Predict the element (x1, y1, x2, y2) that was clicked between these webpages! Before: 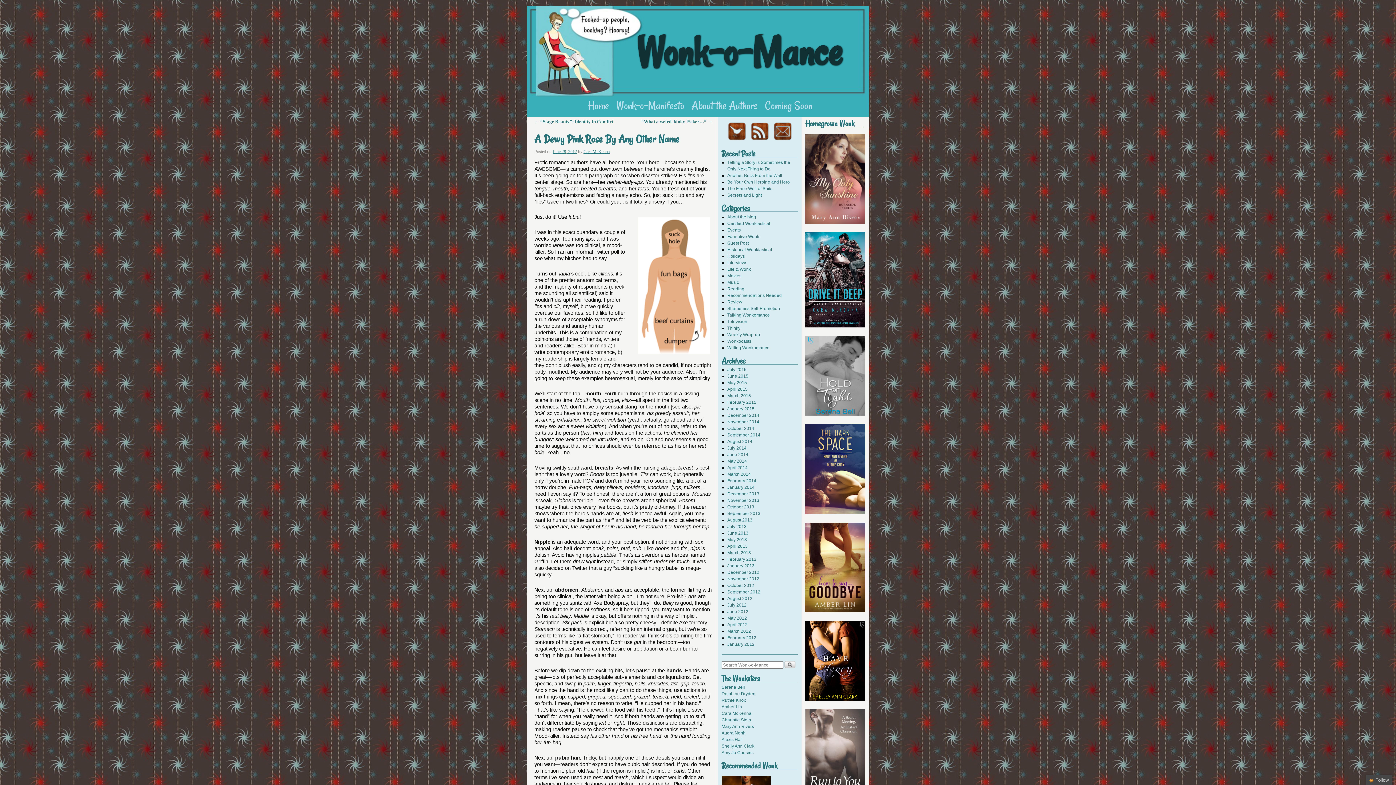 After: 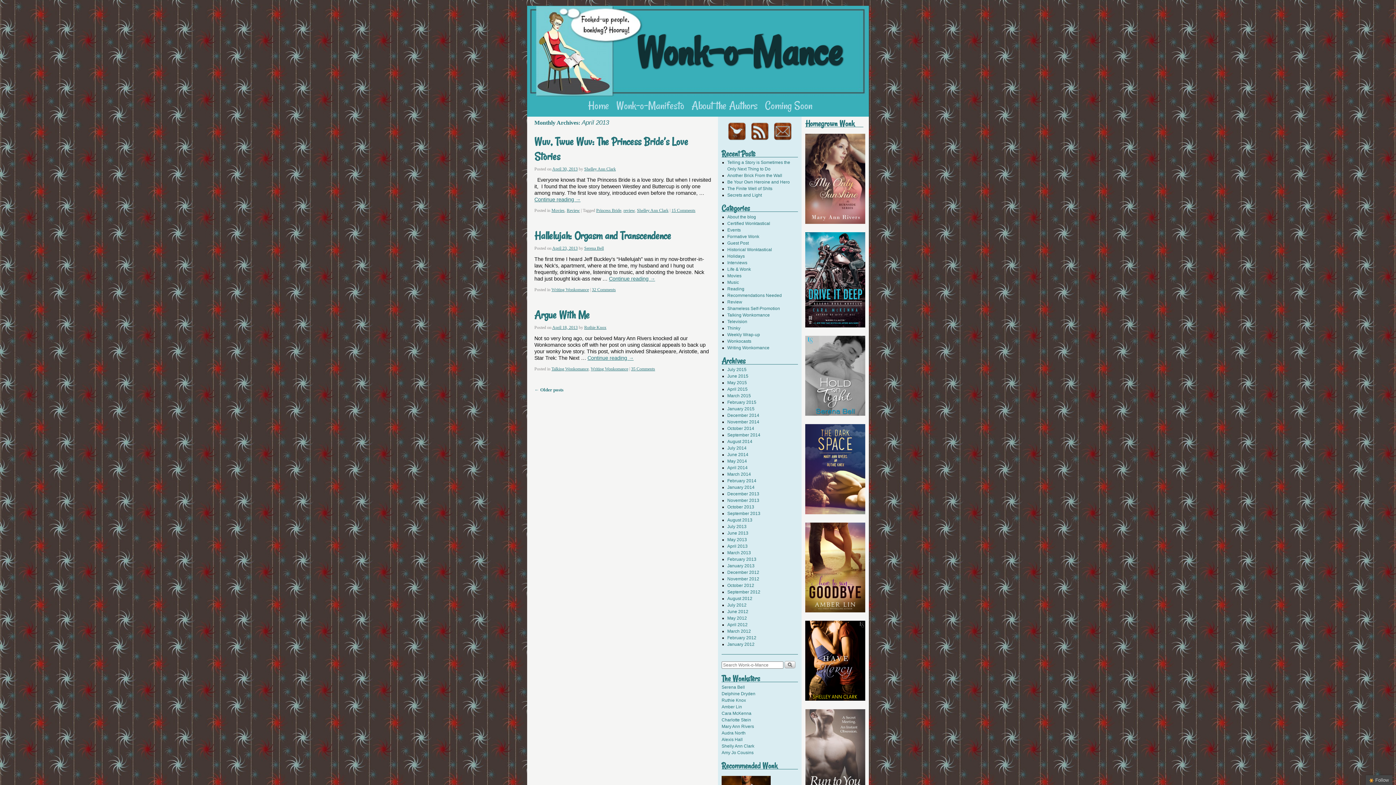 Action: bbox: (727, 544, 747, 549) label: April 2013